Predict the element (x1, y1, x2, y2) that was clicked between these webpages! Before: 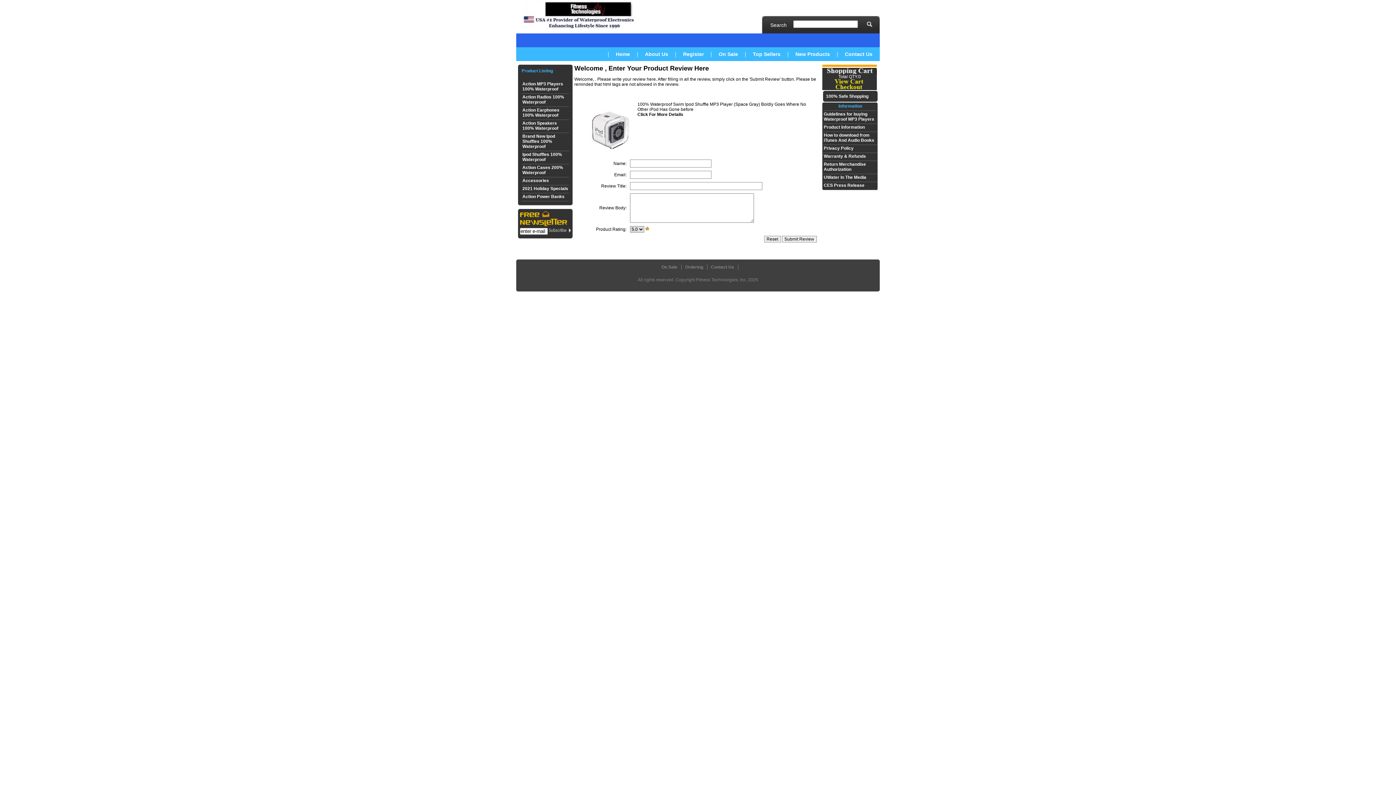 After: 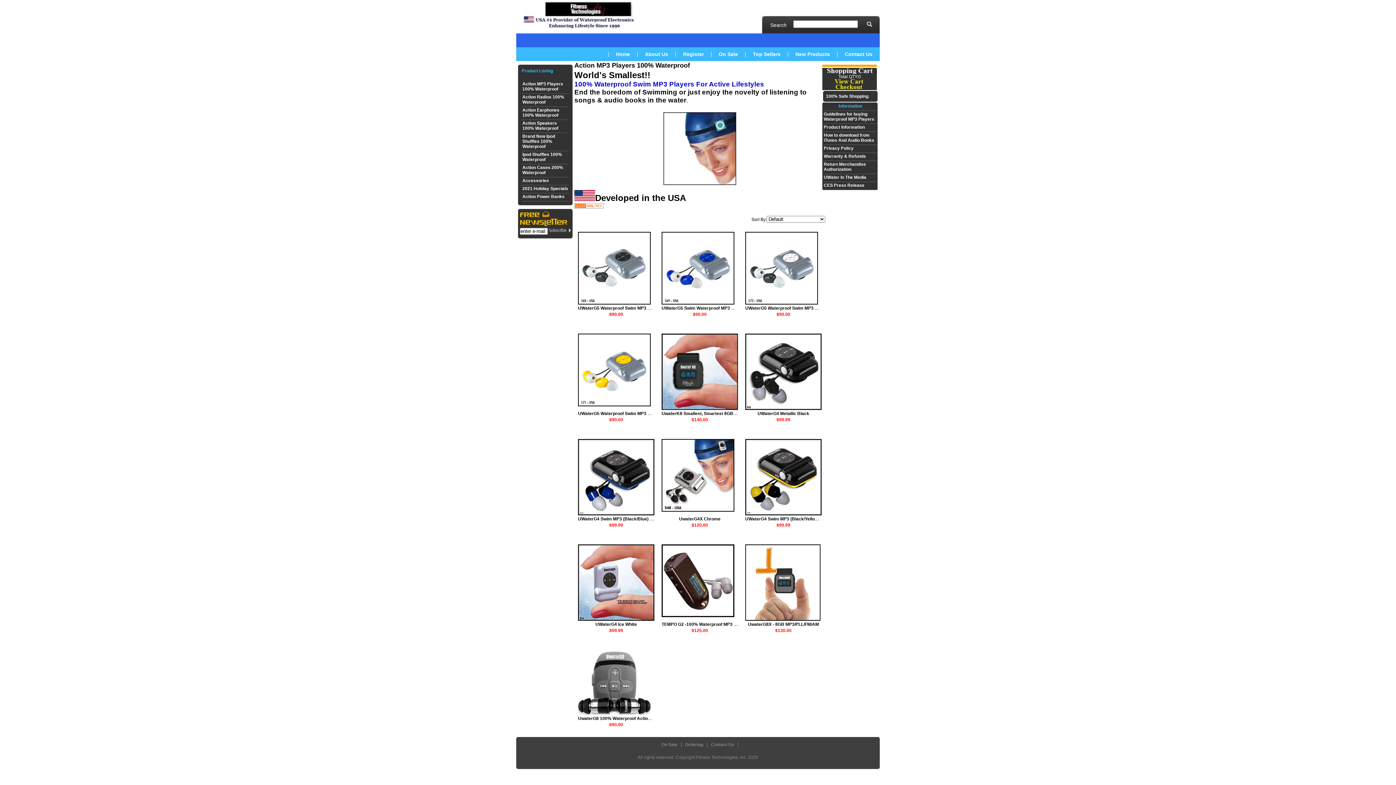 Action: bbox: (522, 81, 563, 91) label: Action MP3 Players 100% Waterproof